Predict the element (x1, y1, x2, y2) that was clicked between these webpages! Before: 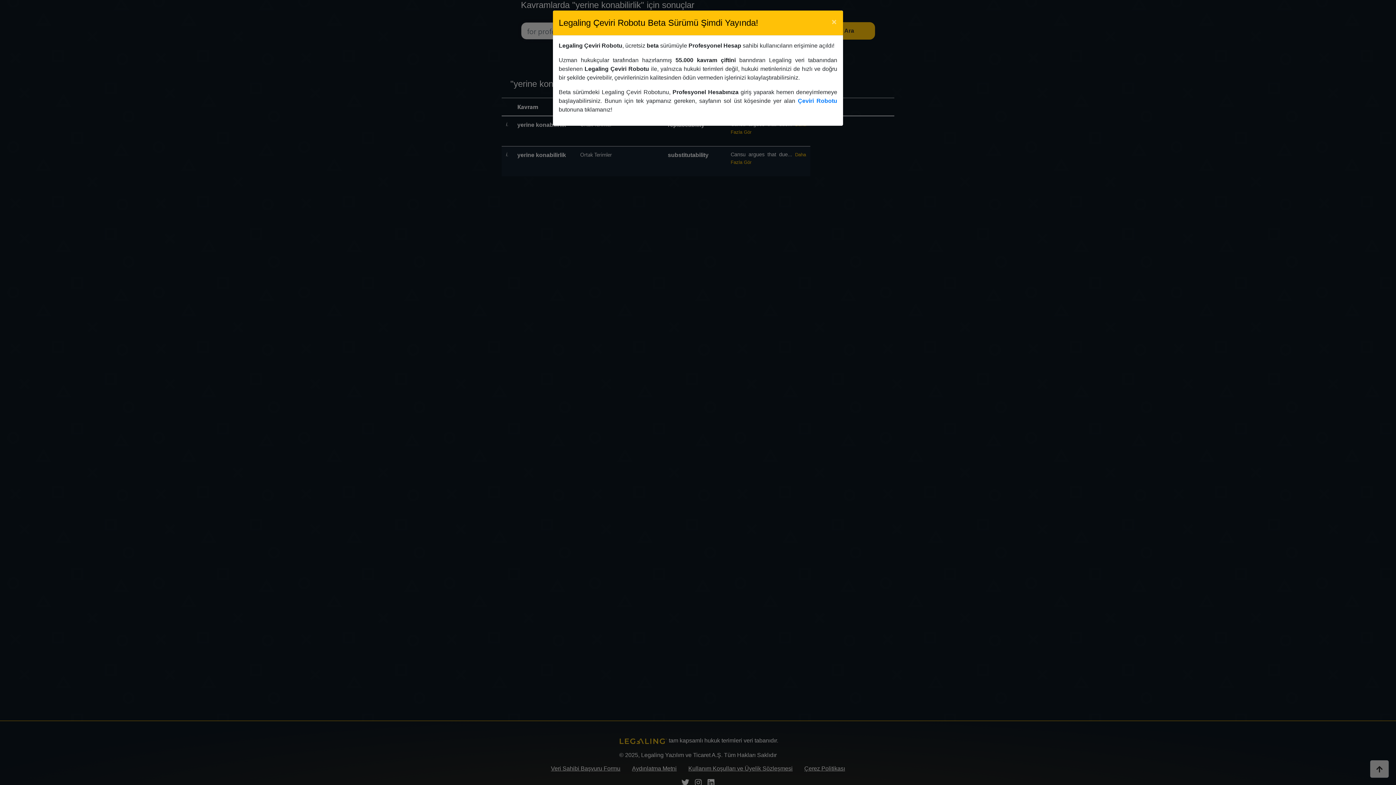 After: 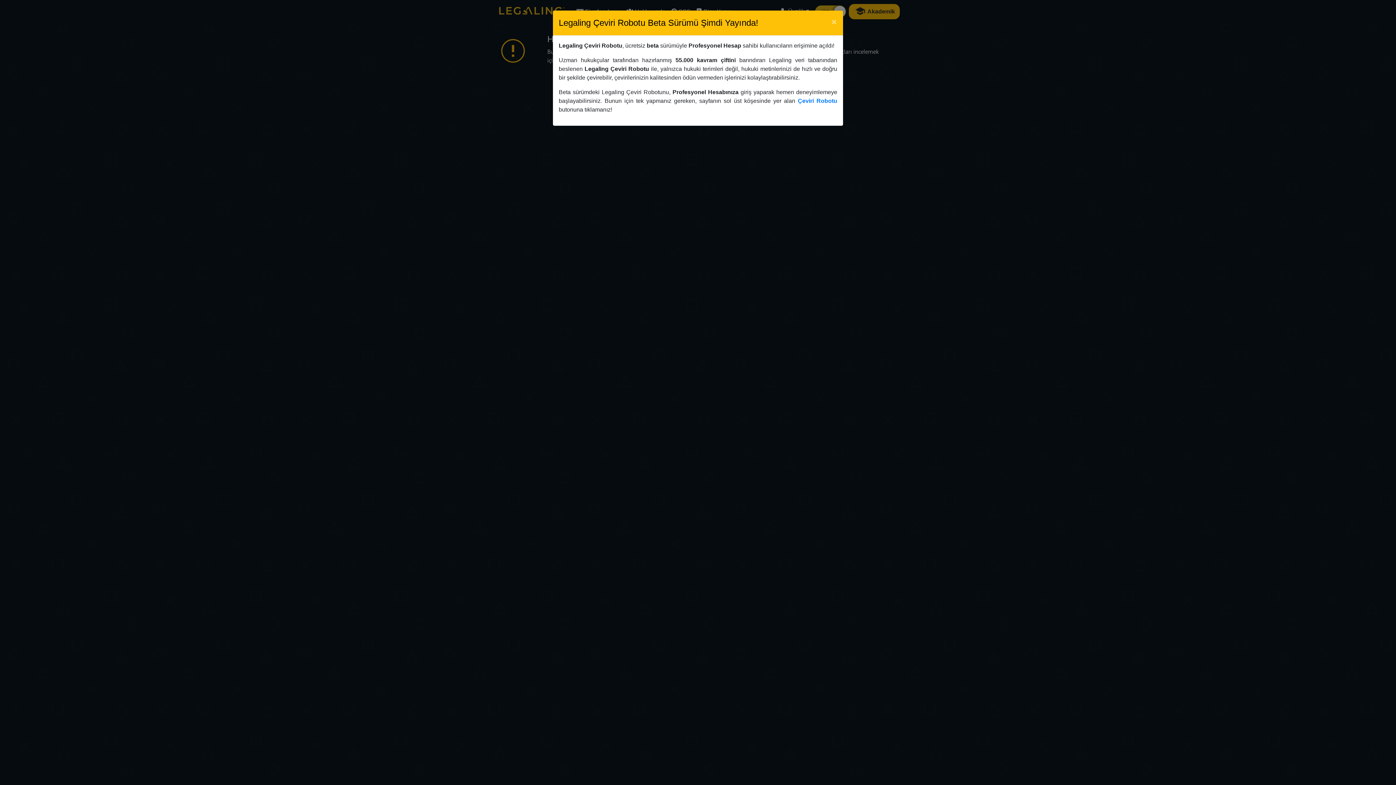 Action: bbox: (798, 97, 837, 104) label: Çeviri Robotu